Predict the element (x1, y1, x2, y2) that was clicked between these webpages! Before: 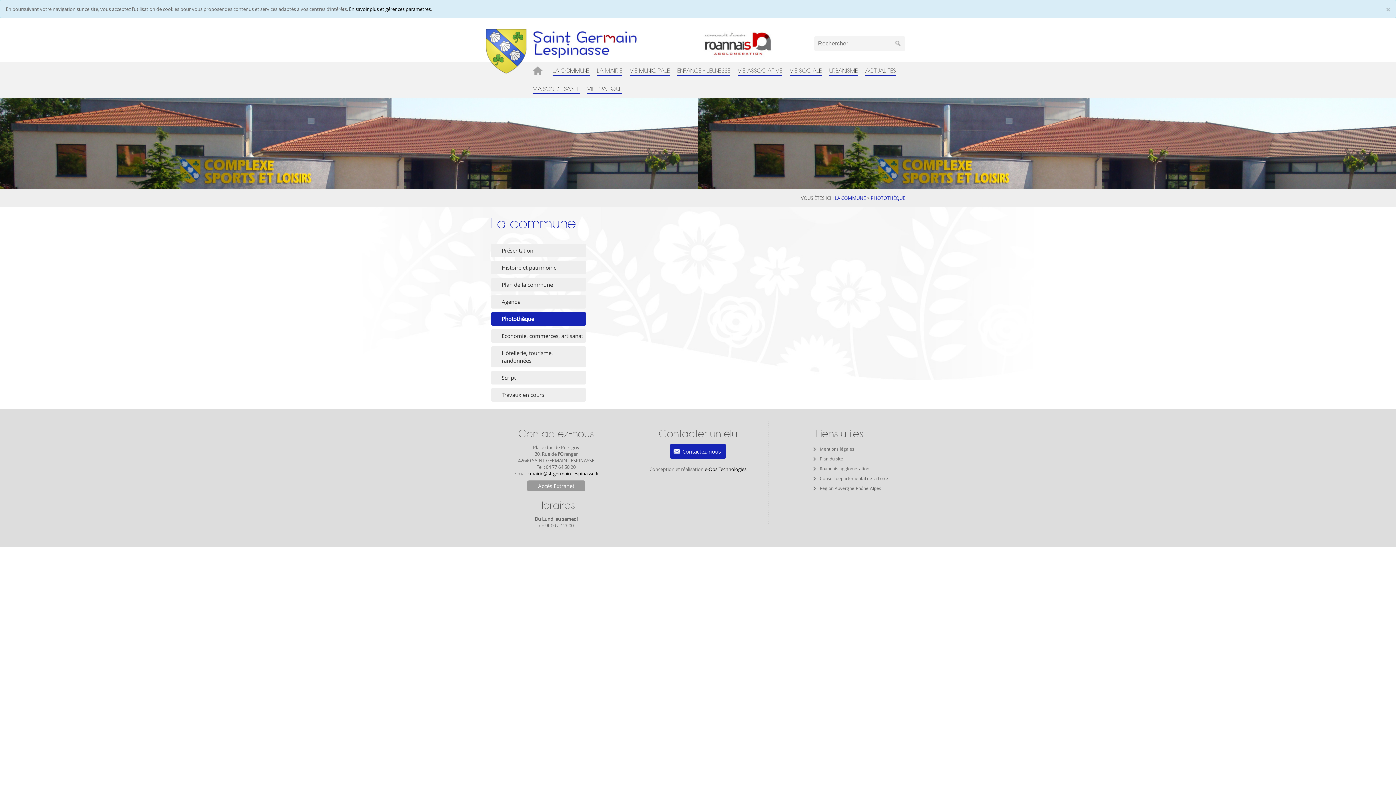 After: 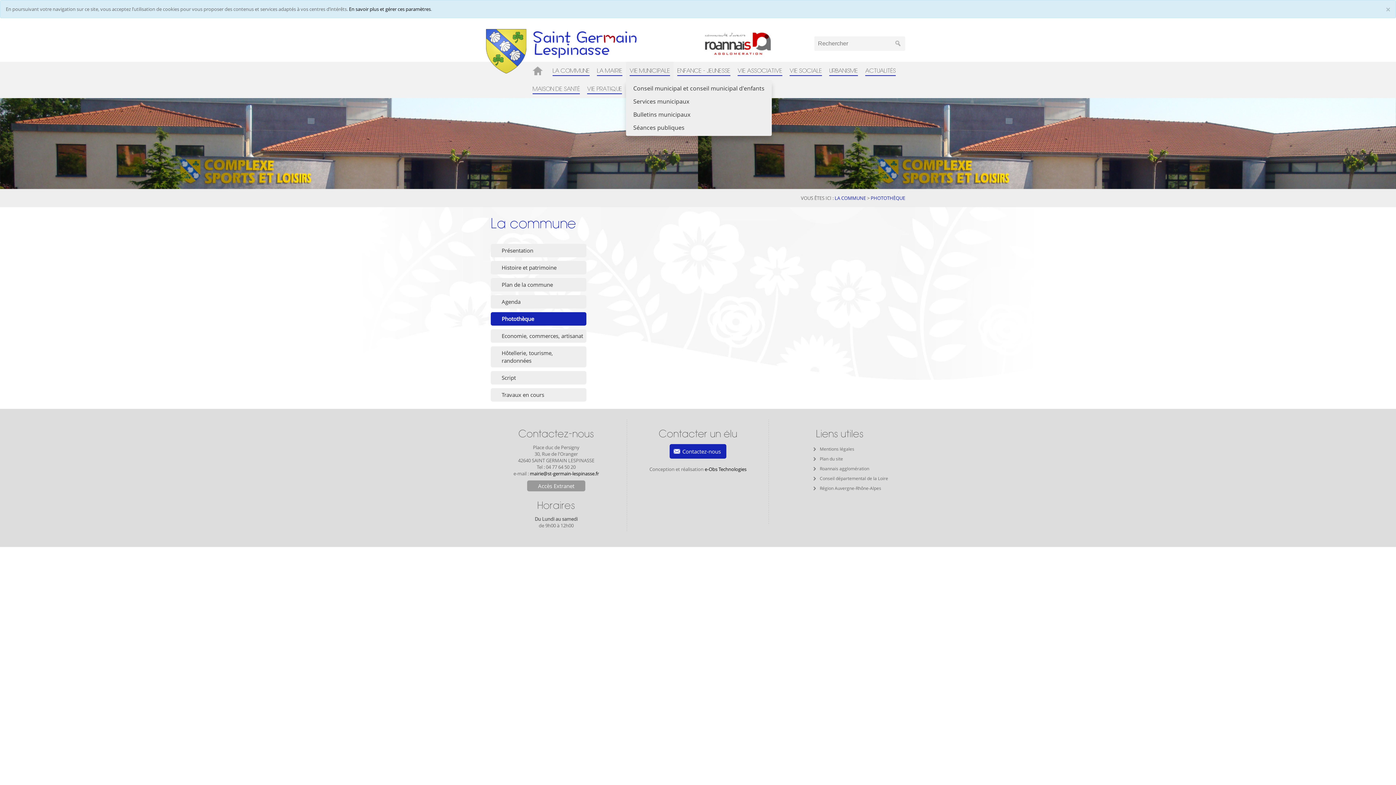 Action: label: VIE MUNICIPALE bbox: (626, 61, 673, 80)